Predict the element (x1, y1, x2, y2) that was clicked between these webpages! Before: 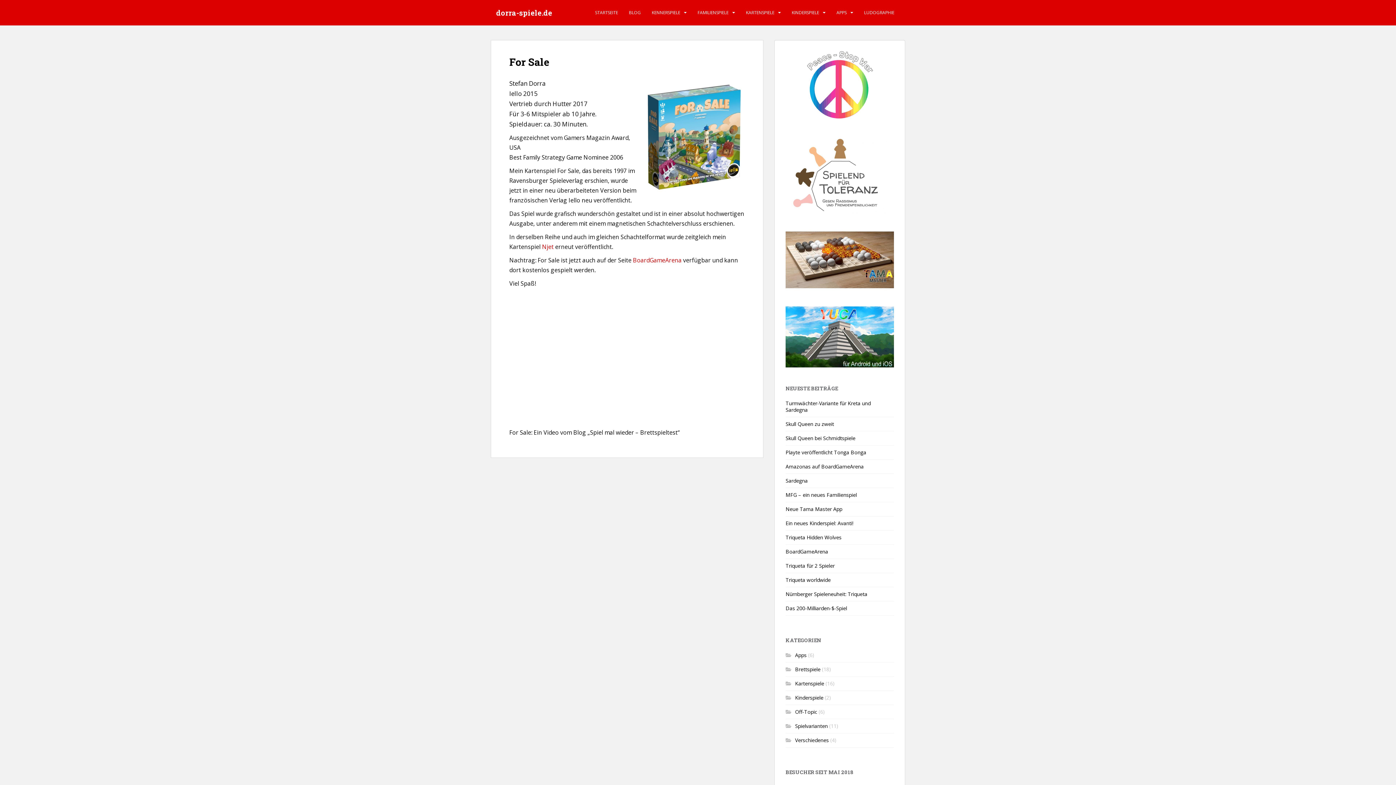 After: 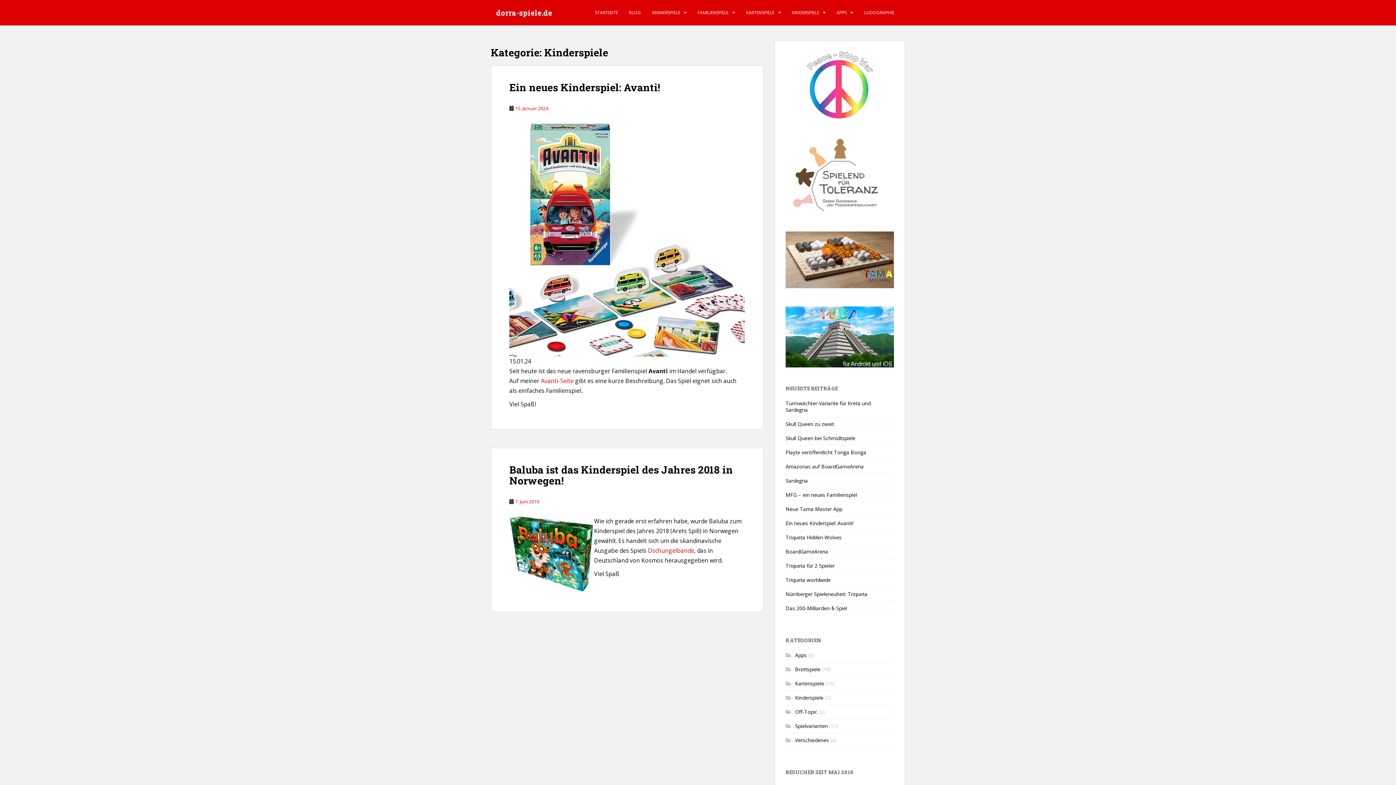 Action: label: Kinderspiele bbox: (795, 694, 823, 701)